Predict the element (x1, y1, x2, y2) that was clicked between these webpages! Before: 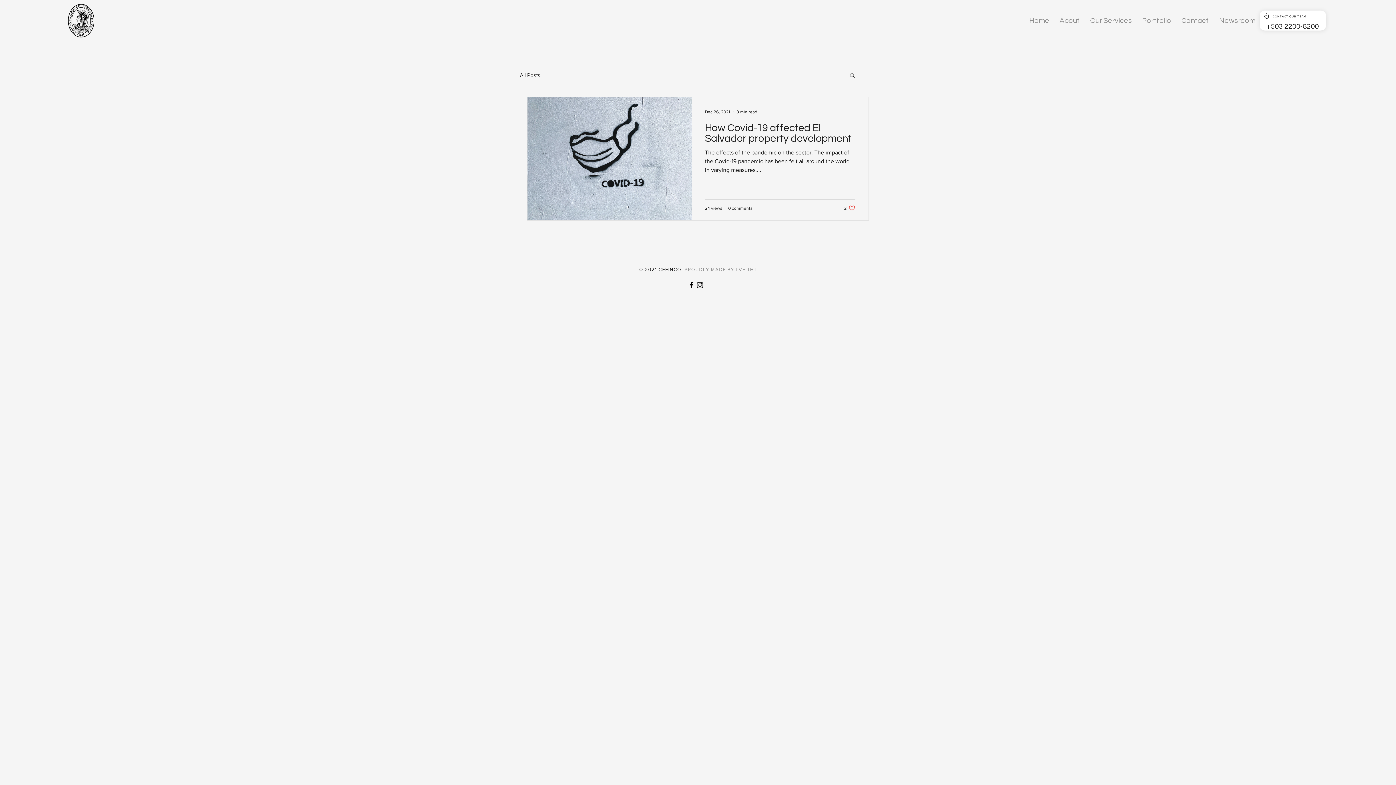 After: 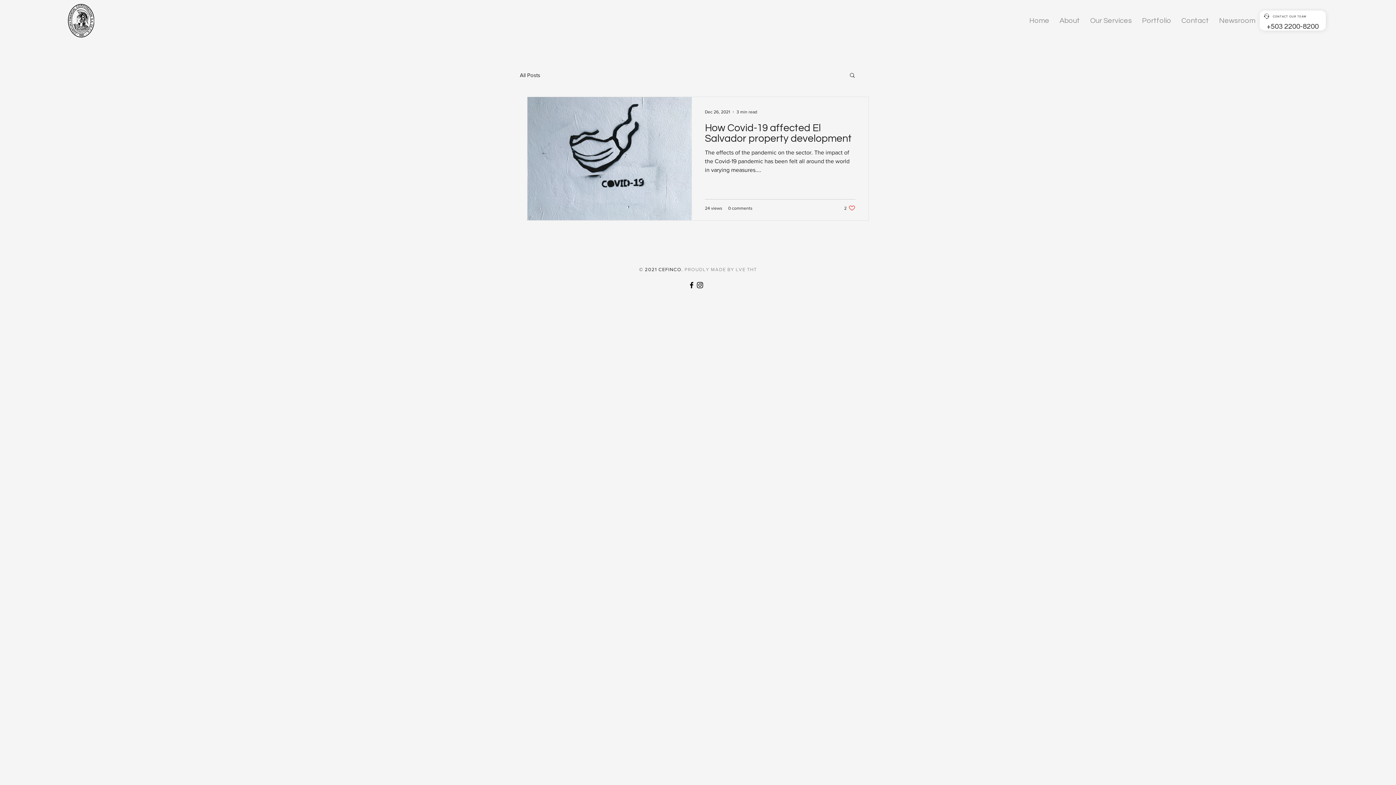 Action: bbox: (1267, 22, 1319, 30) label: +503 2200-8200